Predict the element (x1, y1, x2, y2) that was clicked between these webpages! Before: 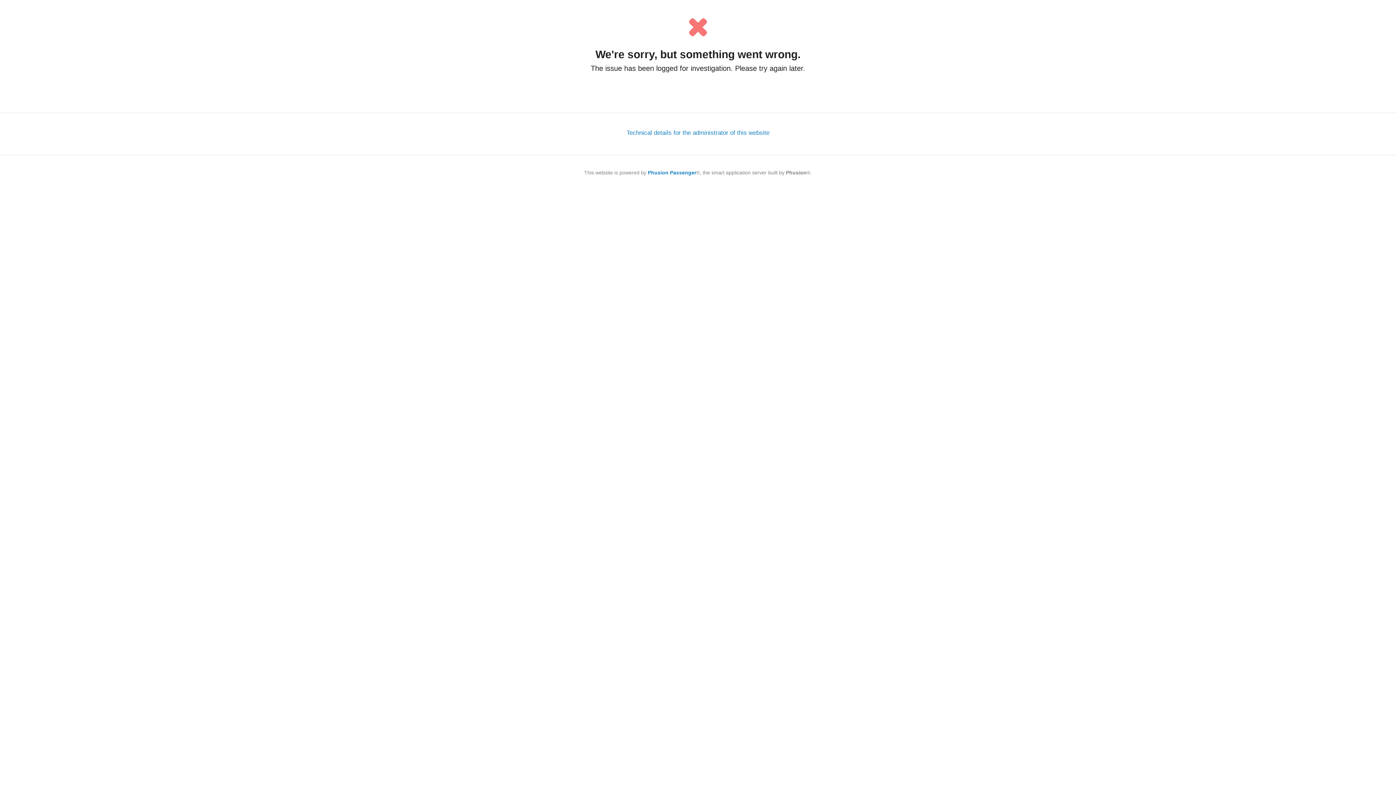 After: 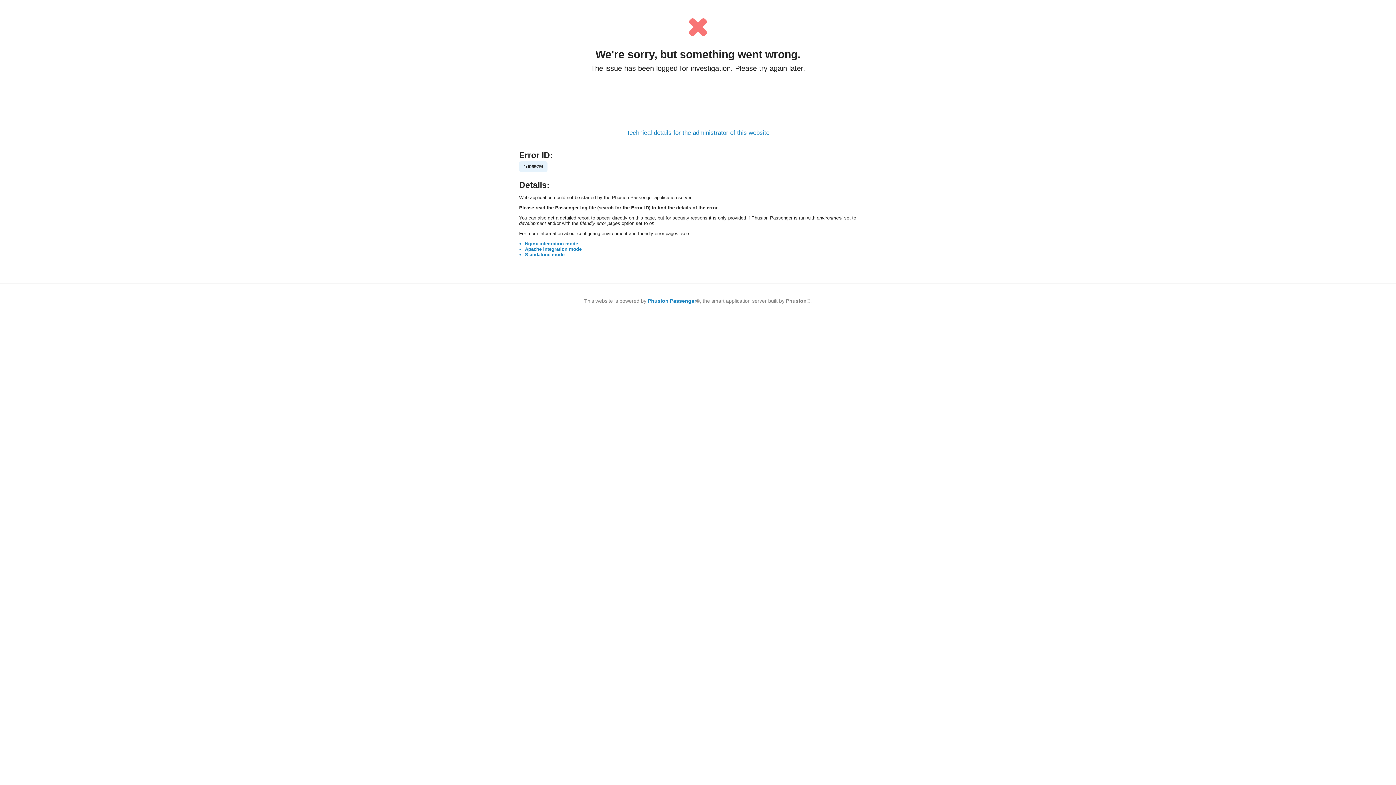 Action: label: Technical details for the administrator of this website bbox: (626, 129, 769, 136)